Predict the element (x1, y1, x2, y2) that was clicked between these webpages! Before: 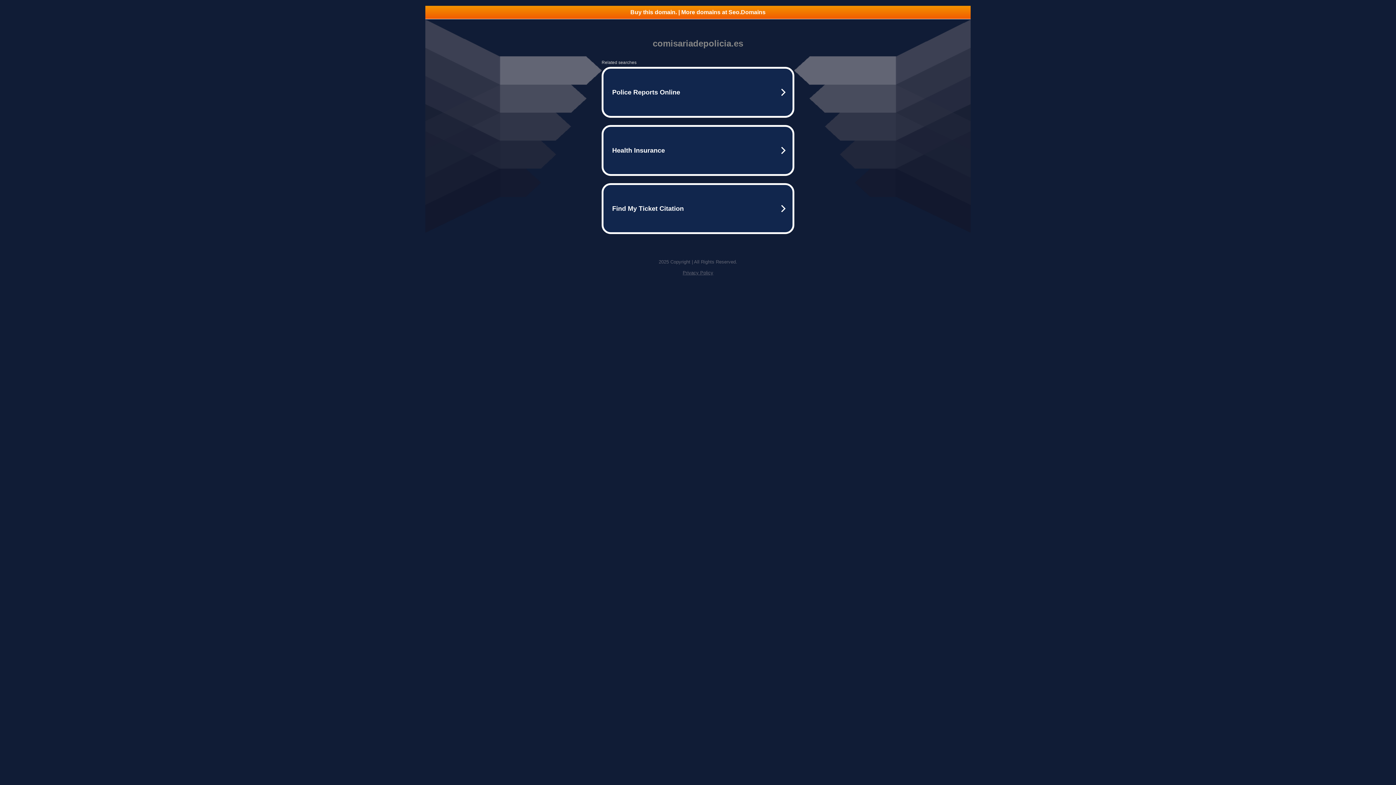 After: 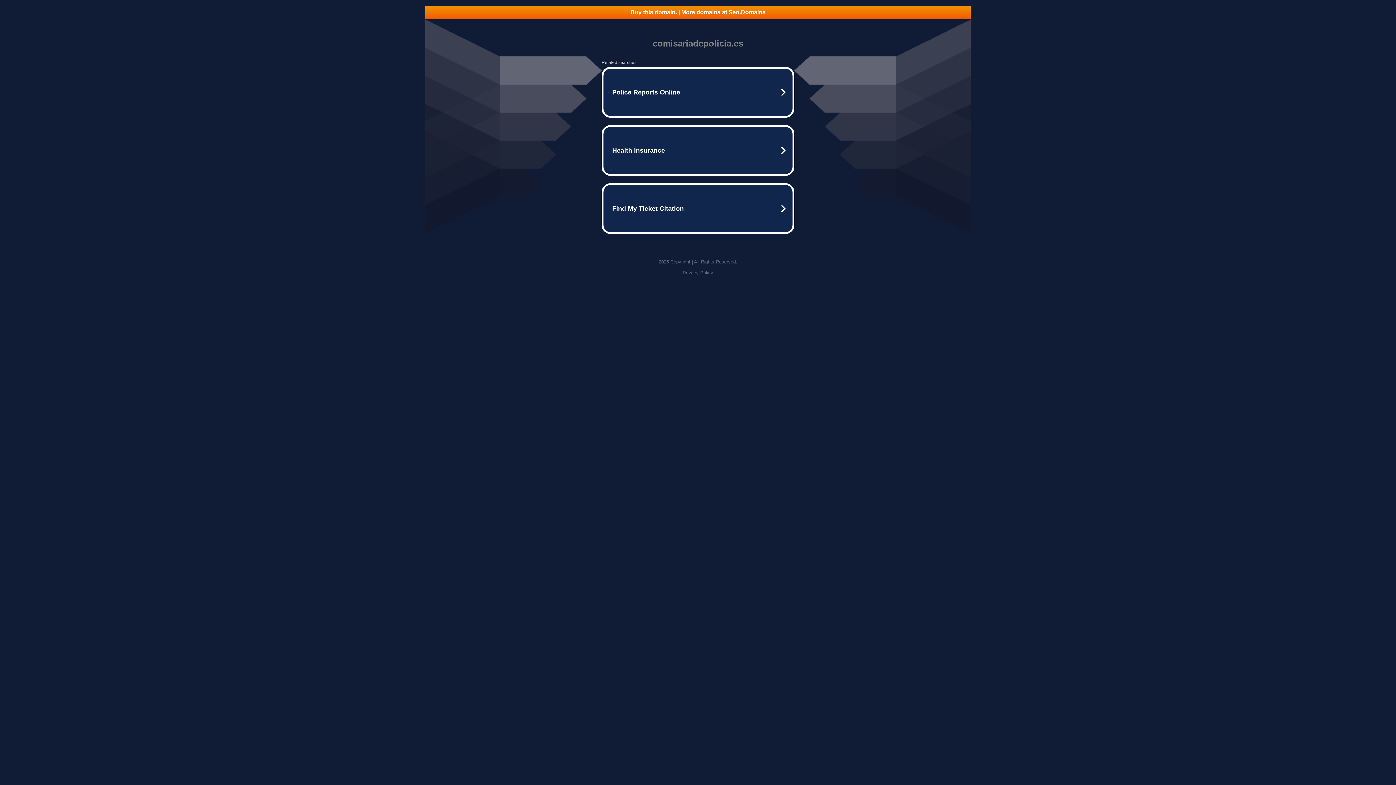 Action: label: Privacy Policy bbox: (682, 270, 713, 275)